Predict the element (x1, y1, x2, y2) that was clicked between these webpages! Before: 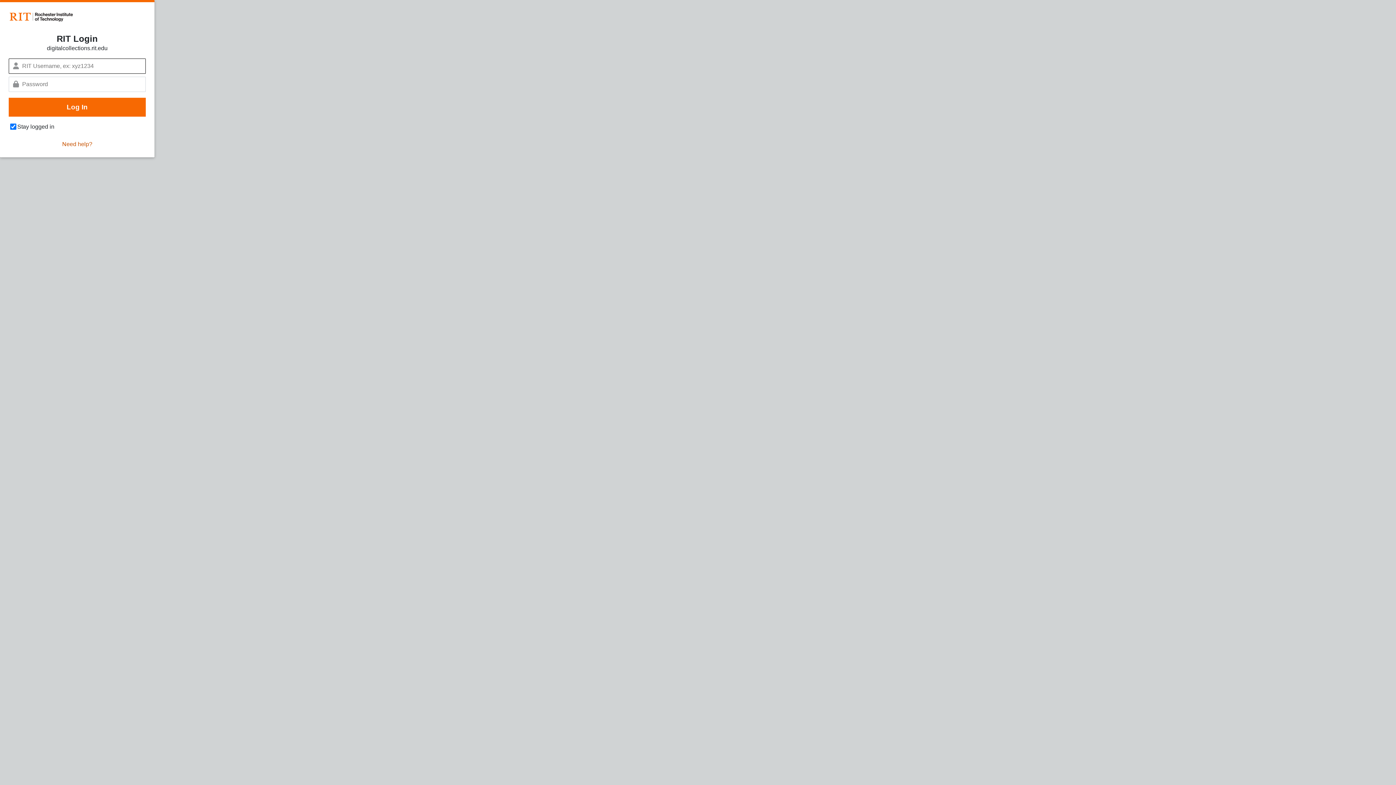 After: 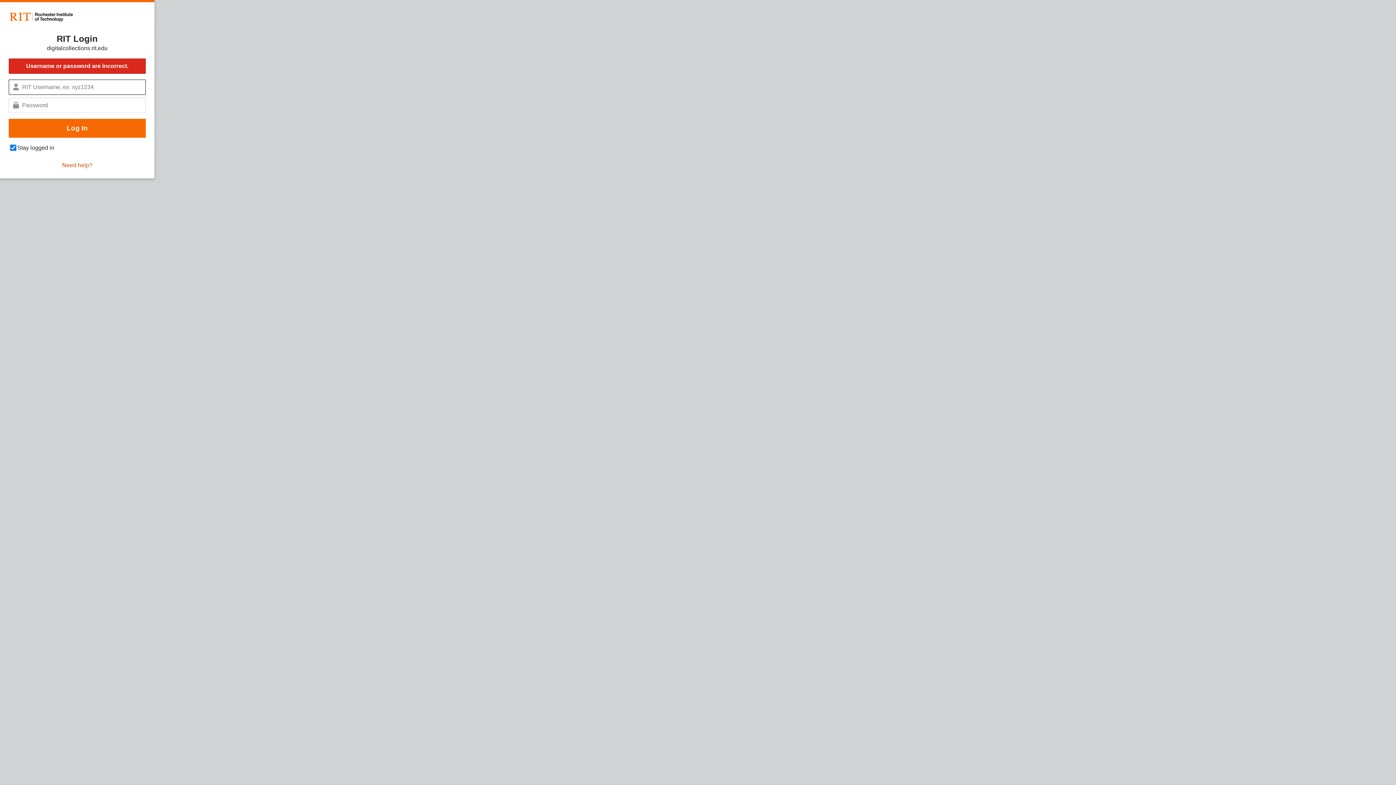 Action: bbox: (8, 97, 145, 116) label: Log In